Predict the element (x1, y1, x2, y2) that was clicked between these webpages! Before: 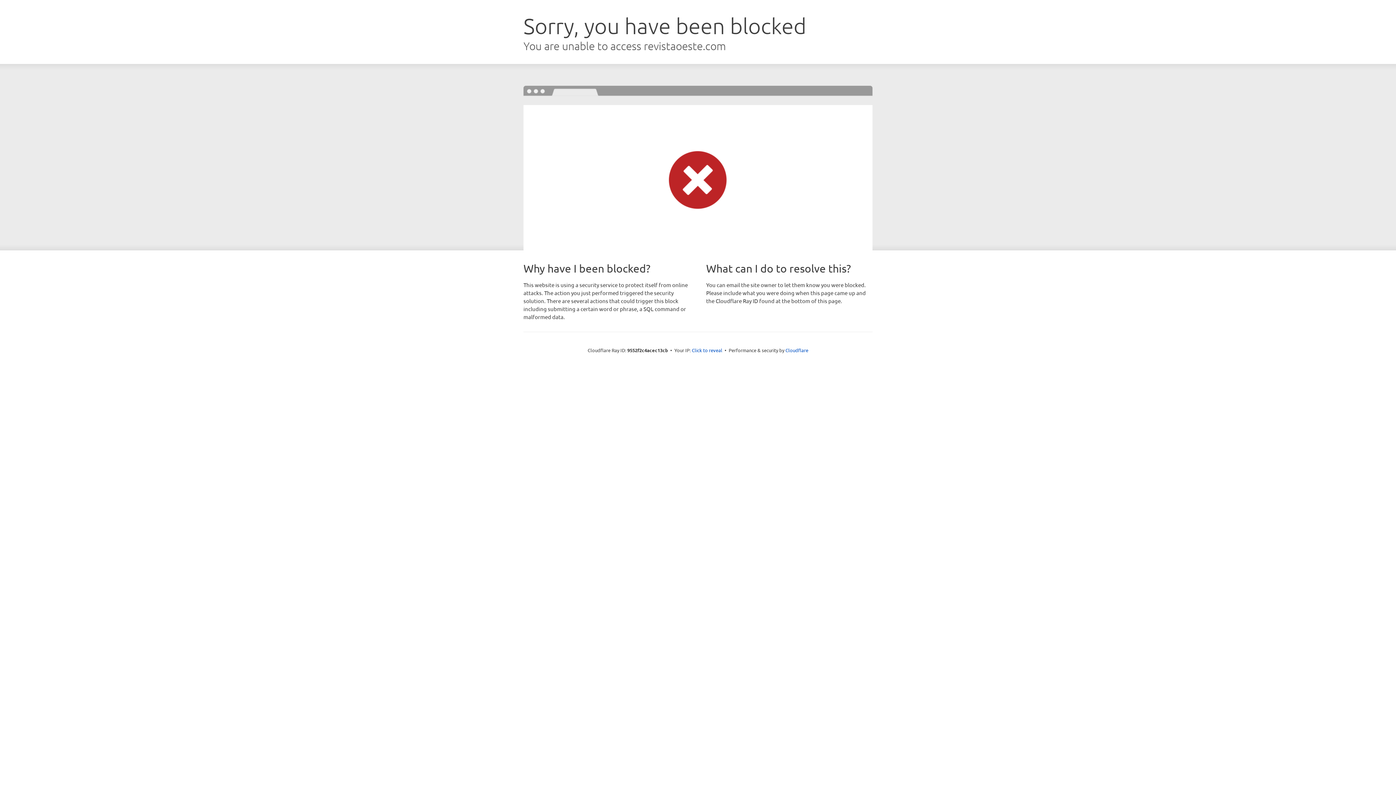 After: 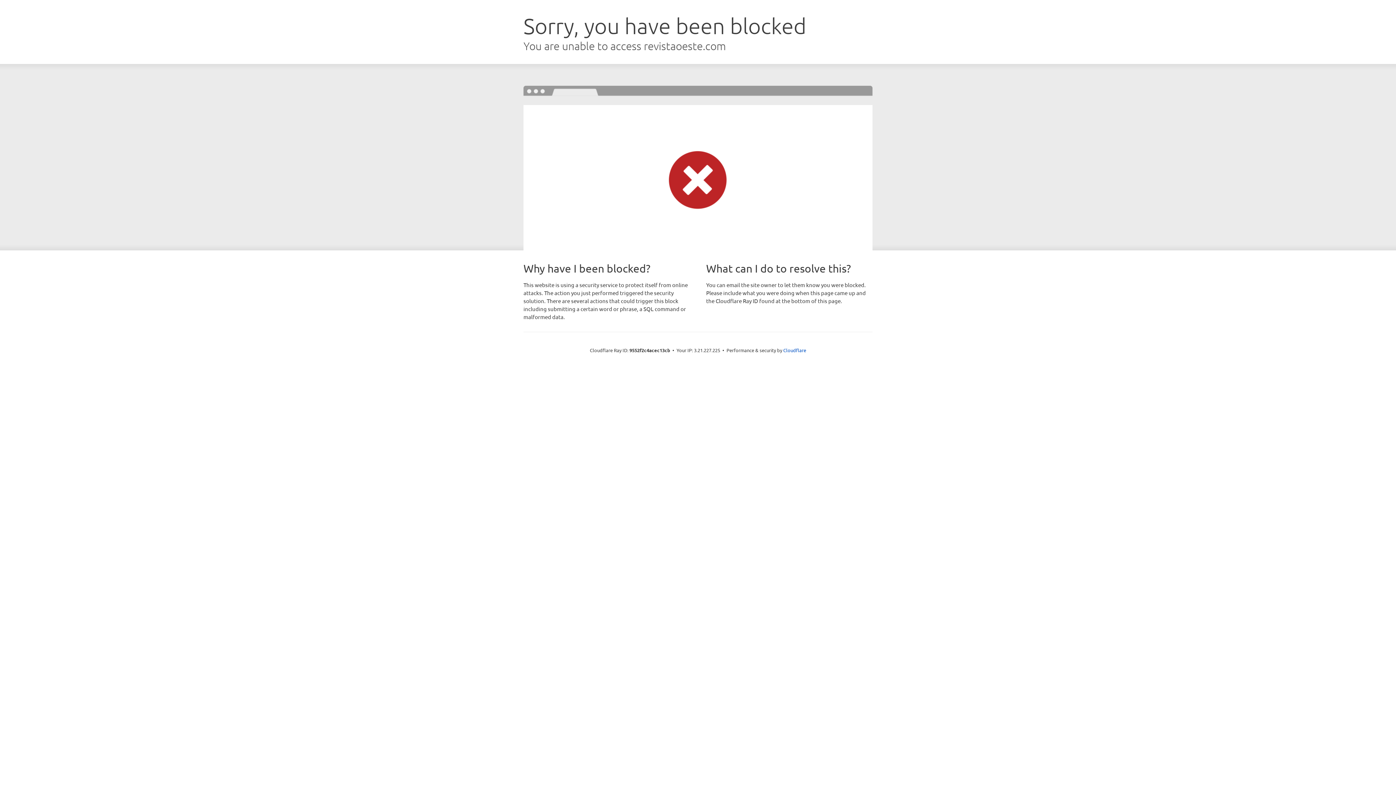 Action: bbox: (692, 346, 722, 353) label: Click to reveal